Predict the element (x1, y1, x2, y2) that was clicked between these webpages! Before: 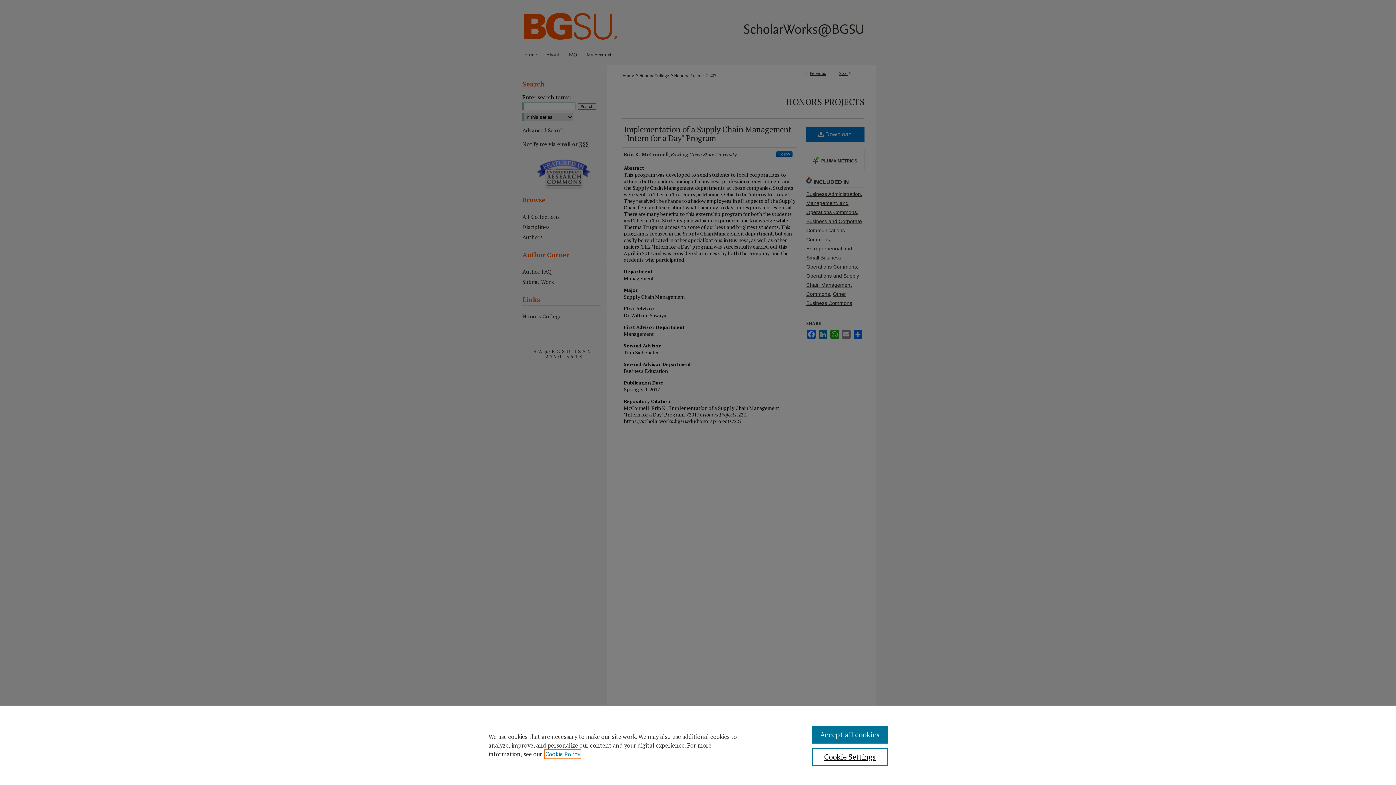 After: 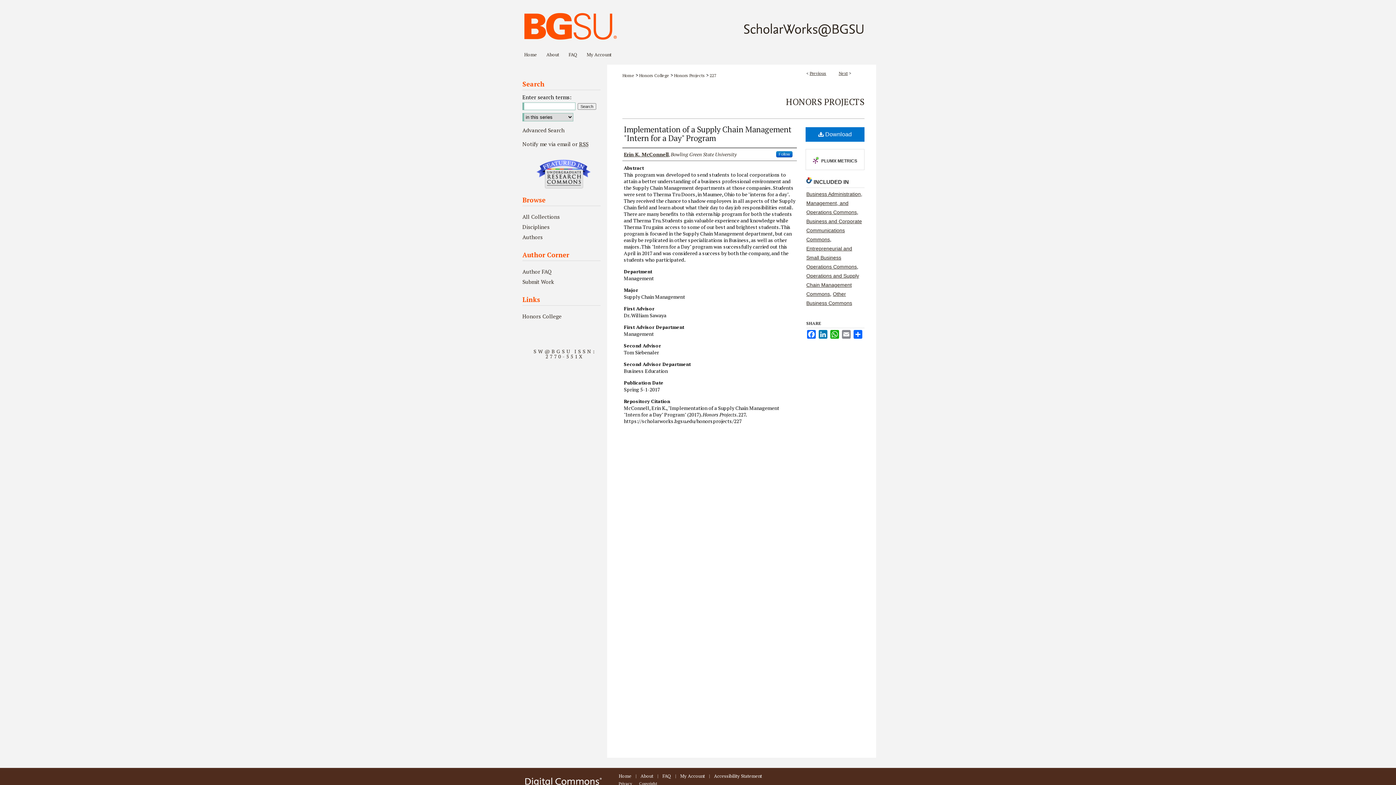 Action: bbox: (812, 726, 887, 744) label: Accept all cookies